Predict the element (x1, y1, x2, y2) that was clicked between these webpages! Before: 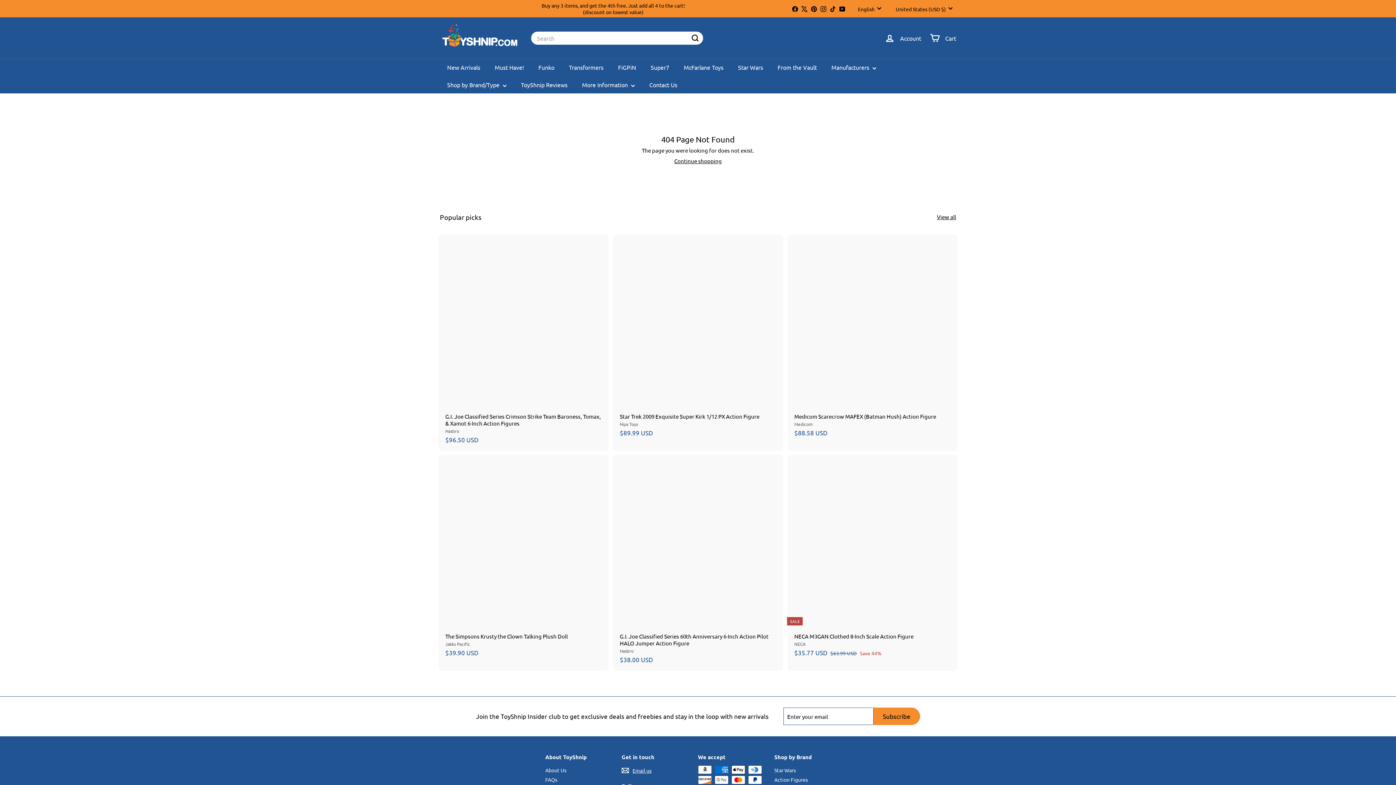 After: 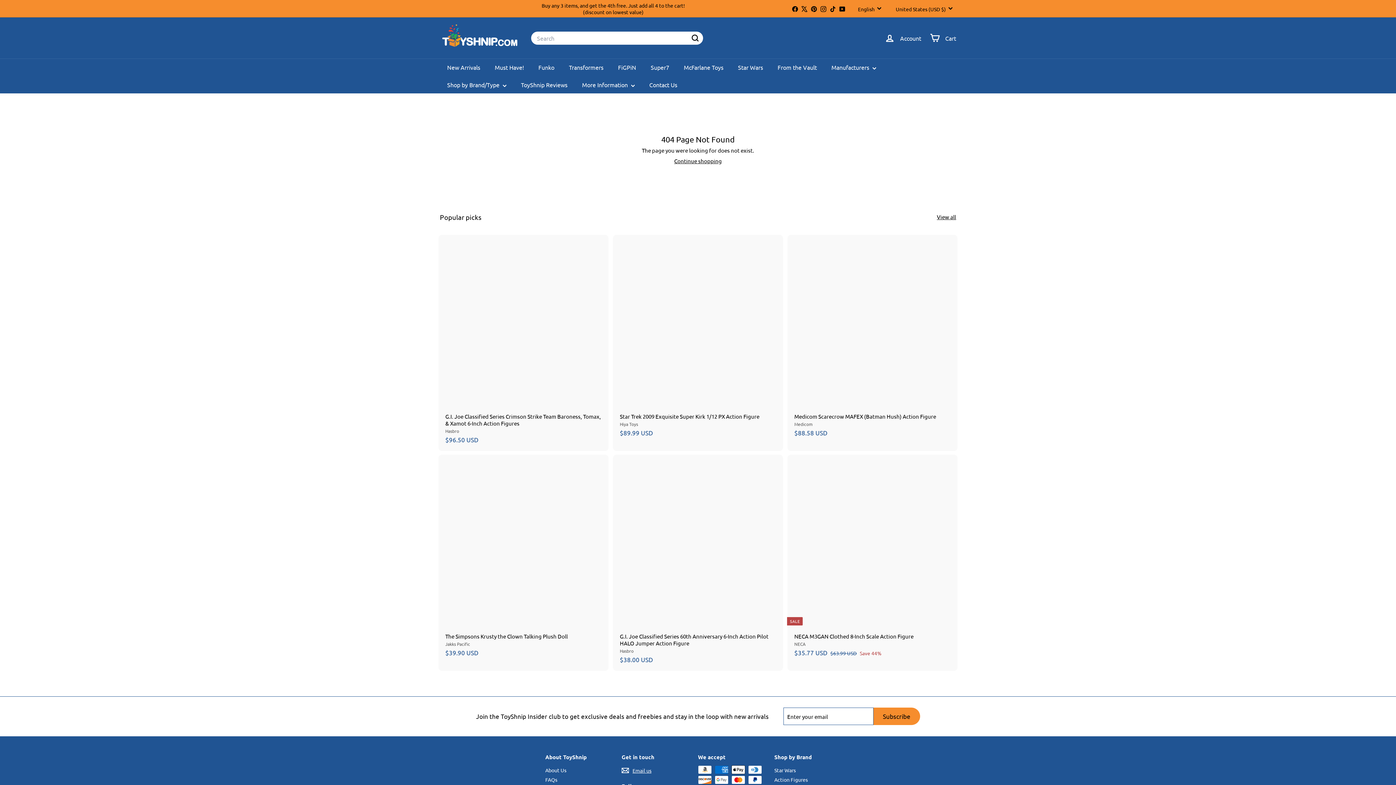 Action: bbox: (790, 3, 800, 13) label: Facebook